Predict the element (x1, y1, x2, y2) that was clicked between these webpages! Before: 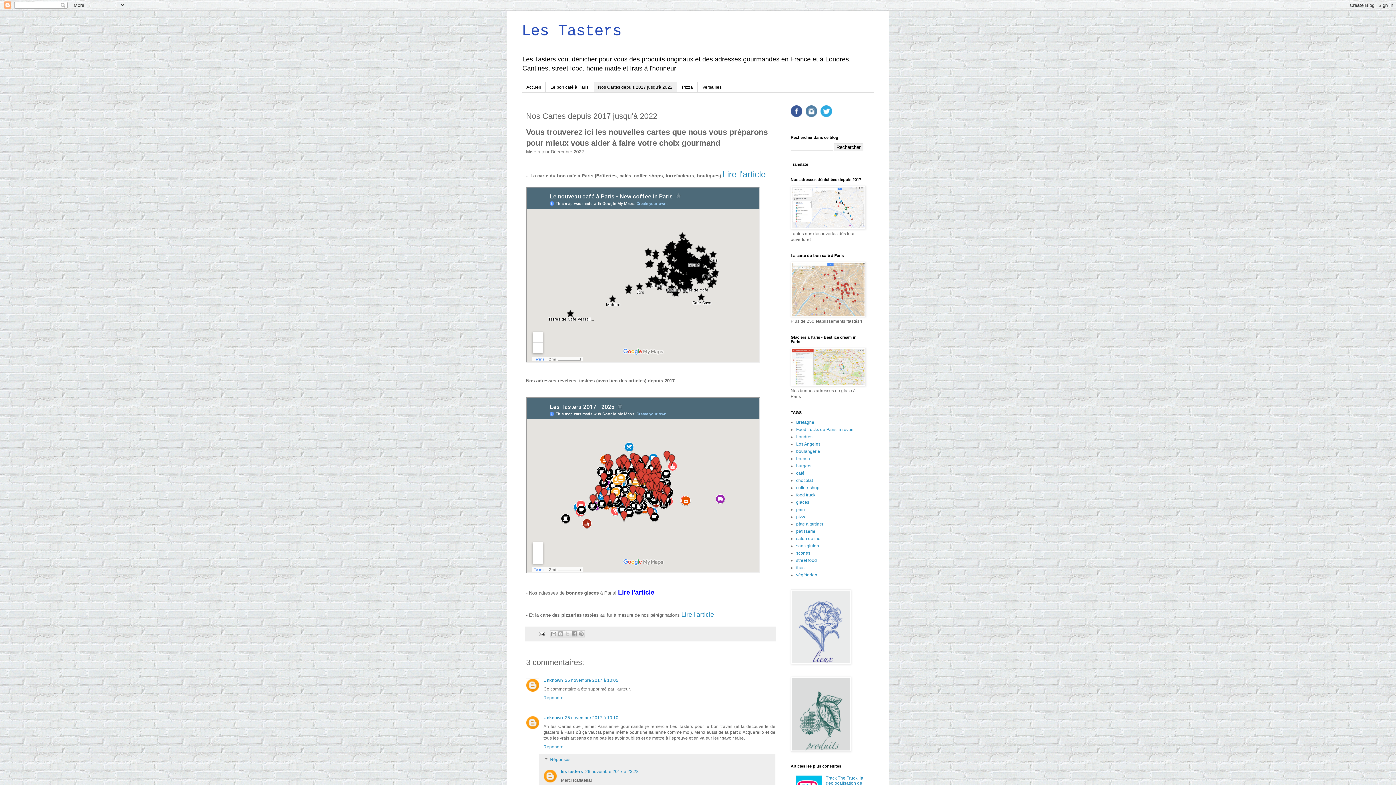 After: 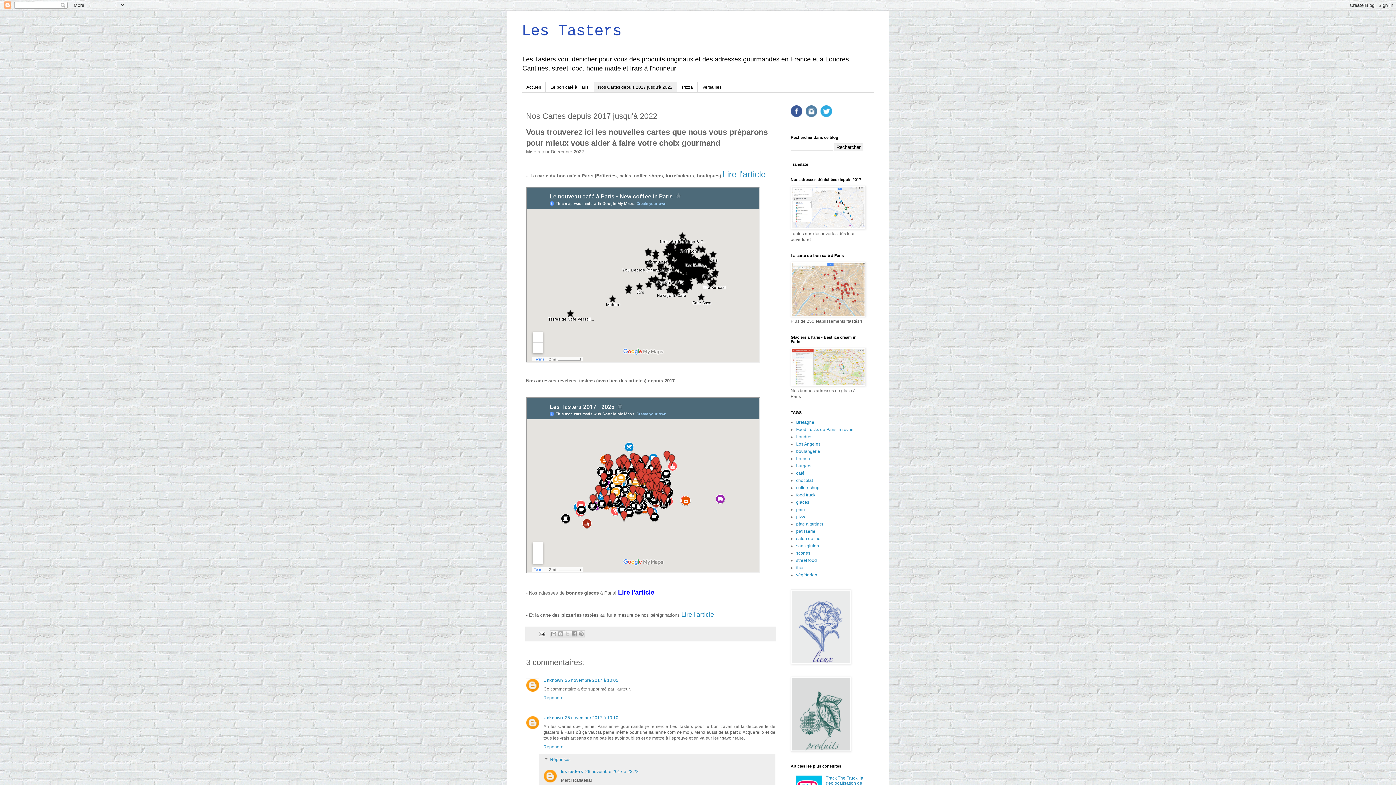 Action: label: 25 novembre 2017 à 10:10 bbox: (565, 715, 618, 720)